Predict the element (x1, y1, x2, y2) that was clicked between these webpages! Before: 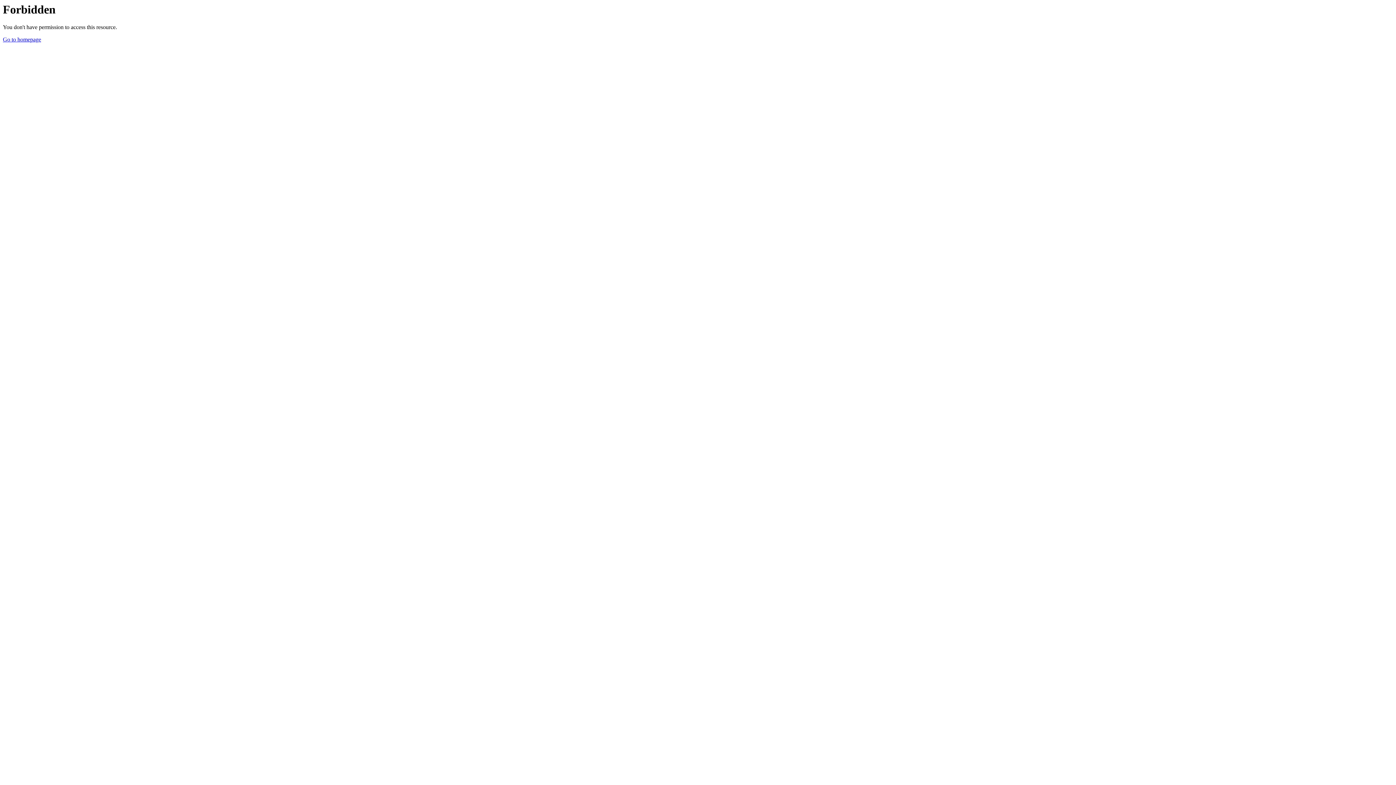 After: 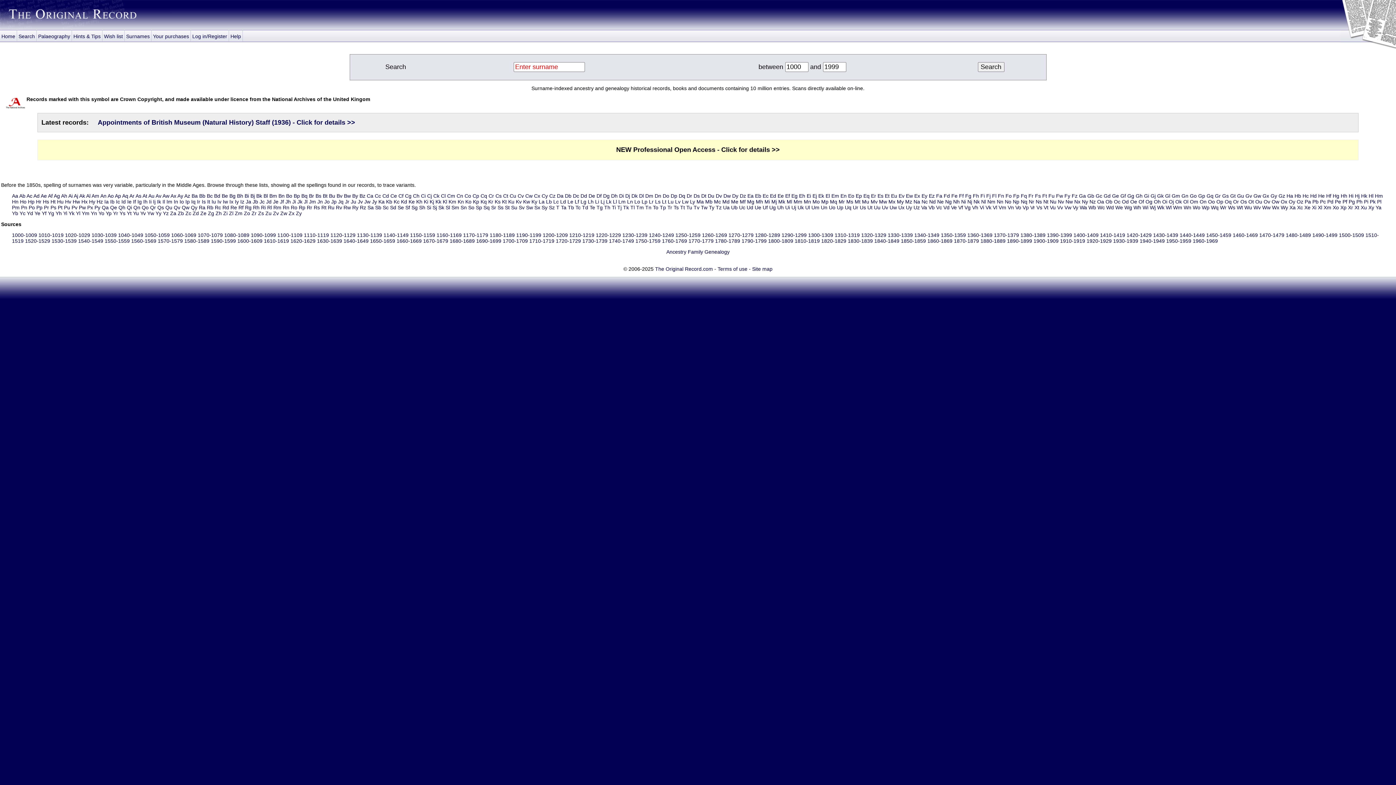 Action: bbox: (2, 36, 41, 42) label: Go to homepage